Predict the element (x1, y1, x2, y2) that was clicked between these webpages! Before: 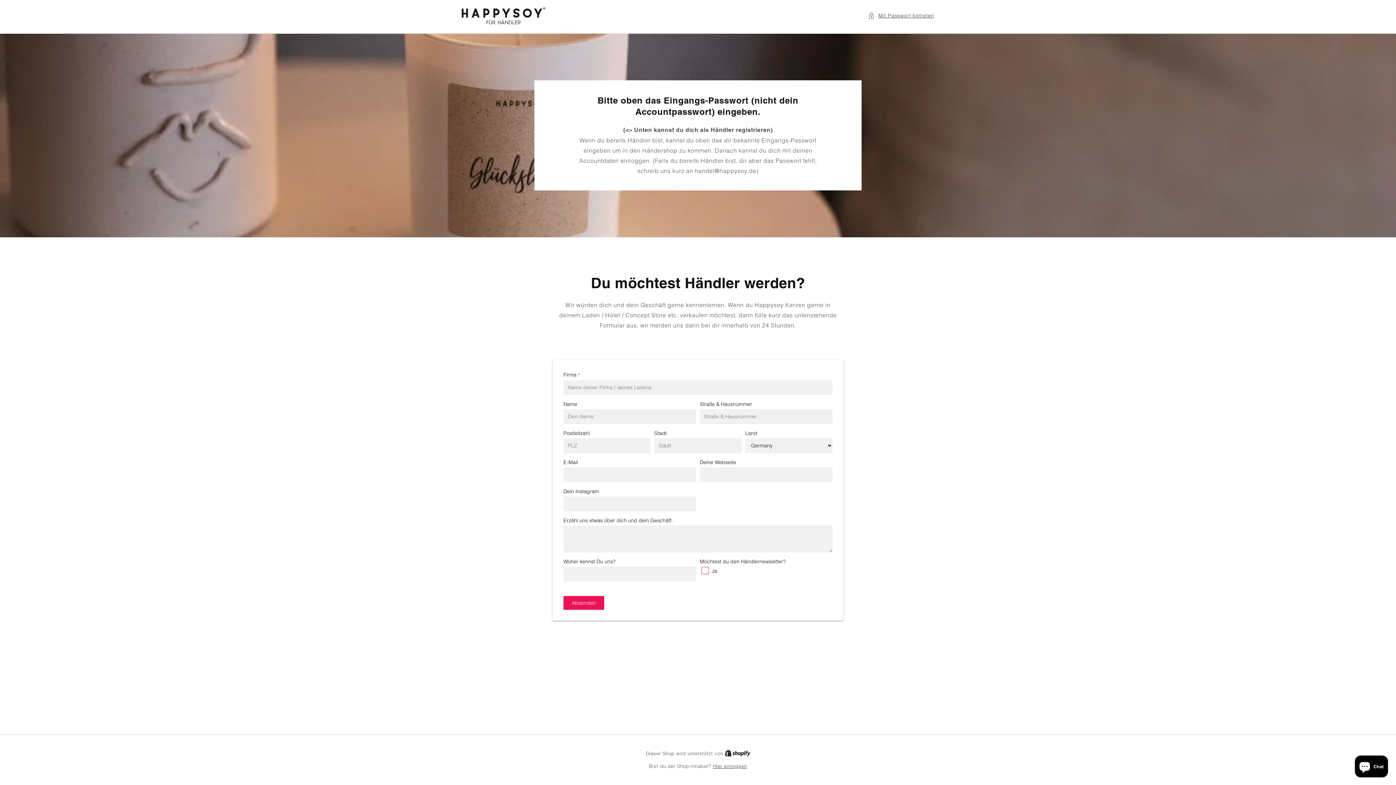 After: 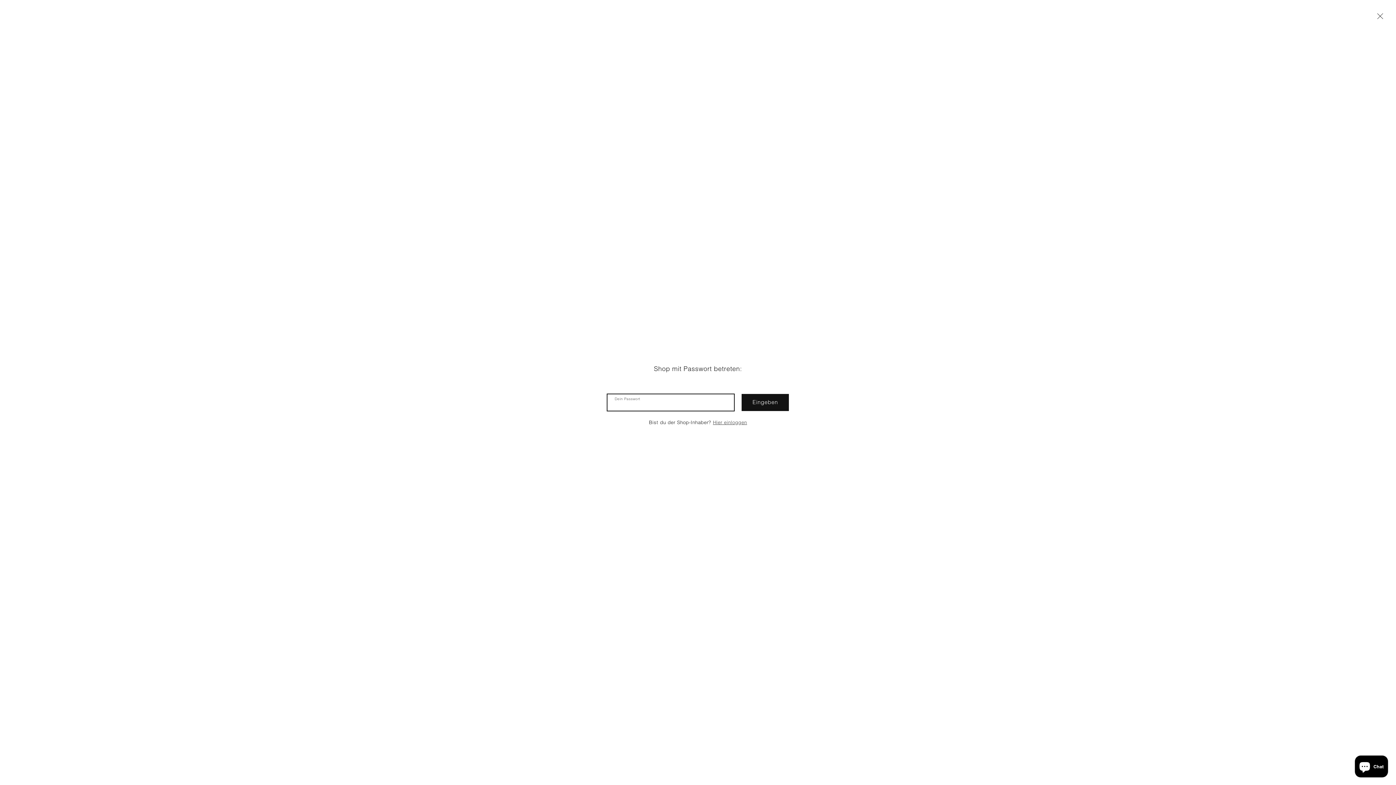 Action: label: Mit Passwort betreten bbox: (868, 11, 934, 20)